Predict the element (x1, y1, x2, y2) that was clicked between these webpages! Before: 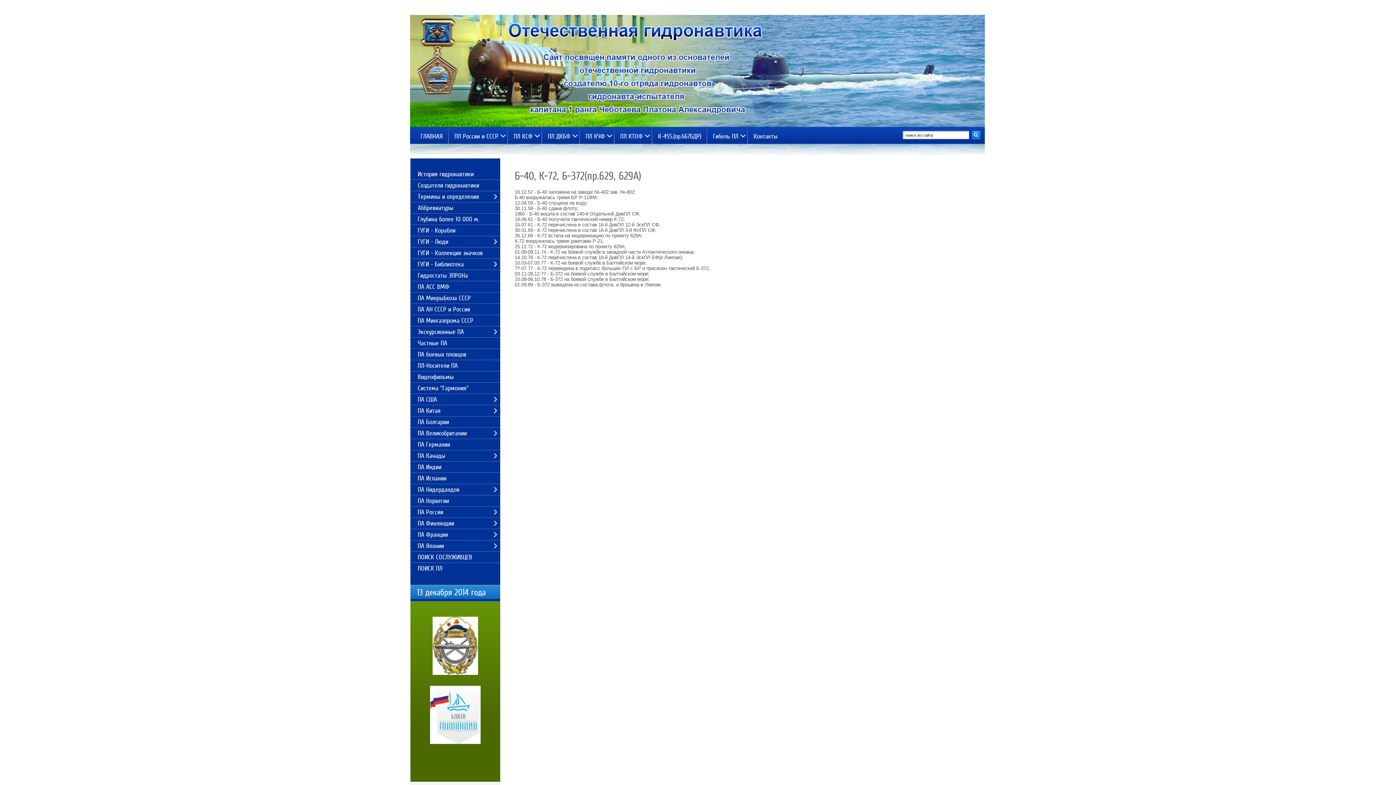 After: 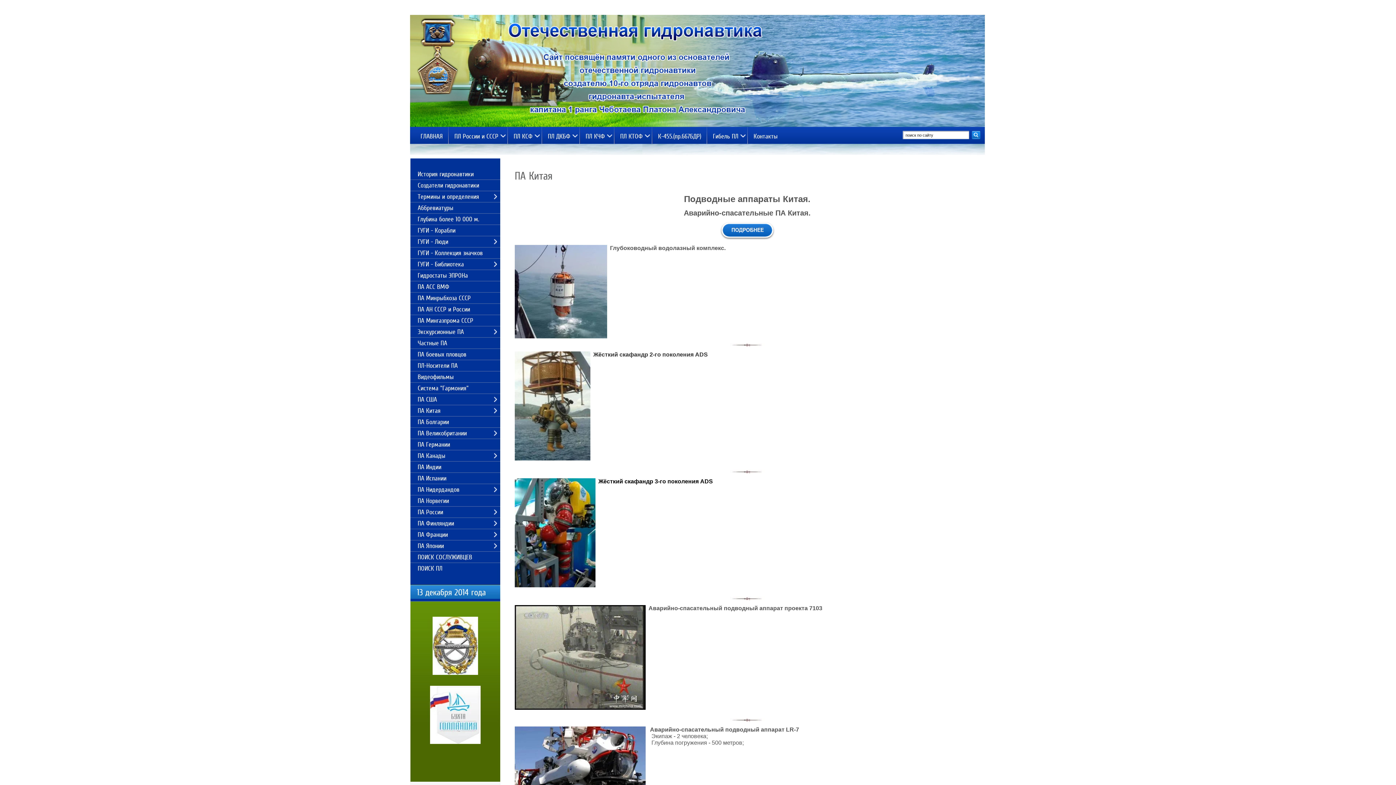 Action: label: ПА Китая bbox: (410, 405, 500, 416)